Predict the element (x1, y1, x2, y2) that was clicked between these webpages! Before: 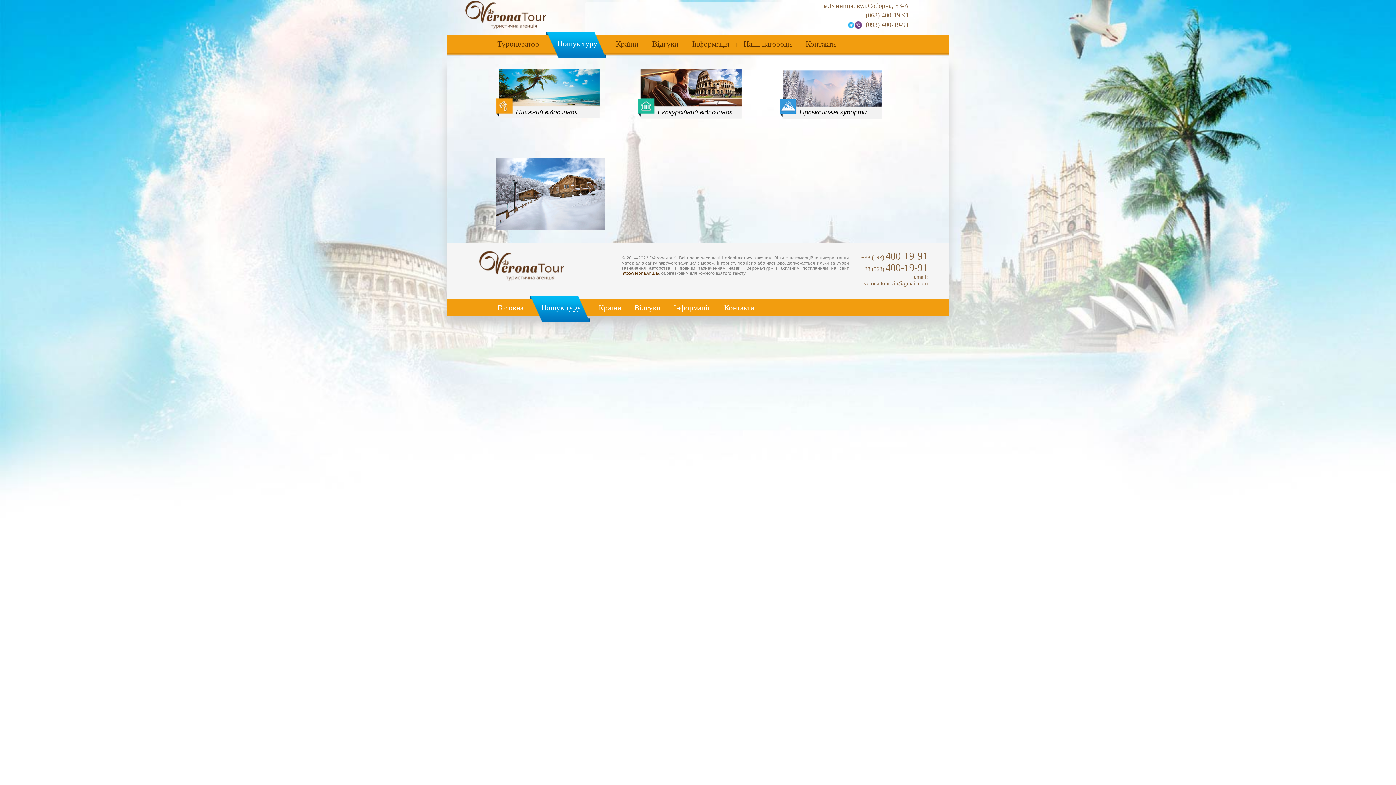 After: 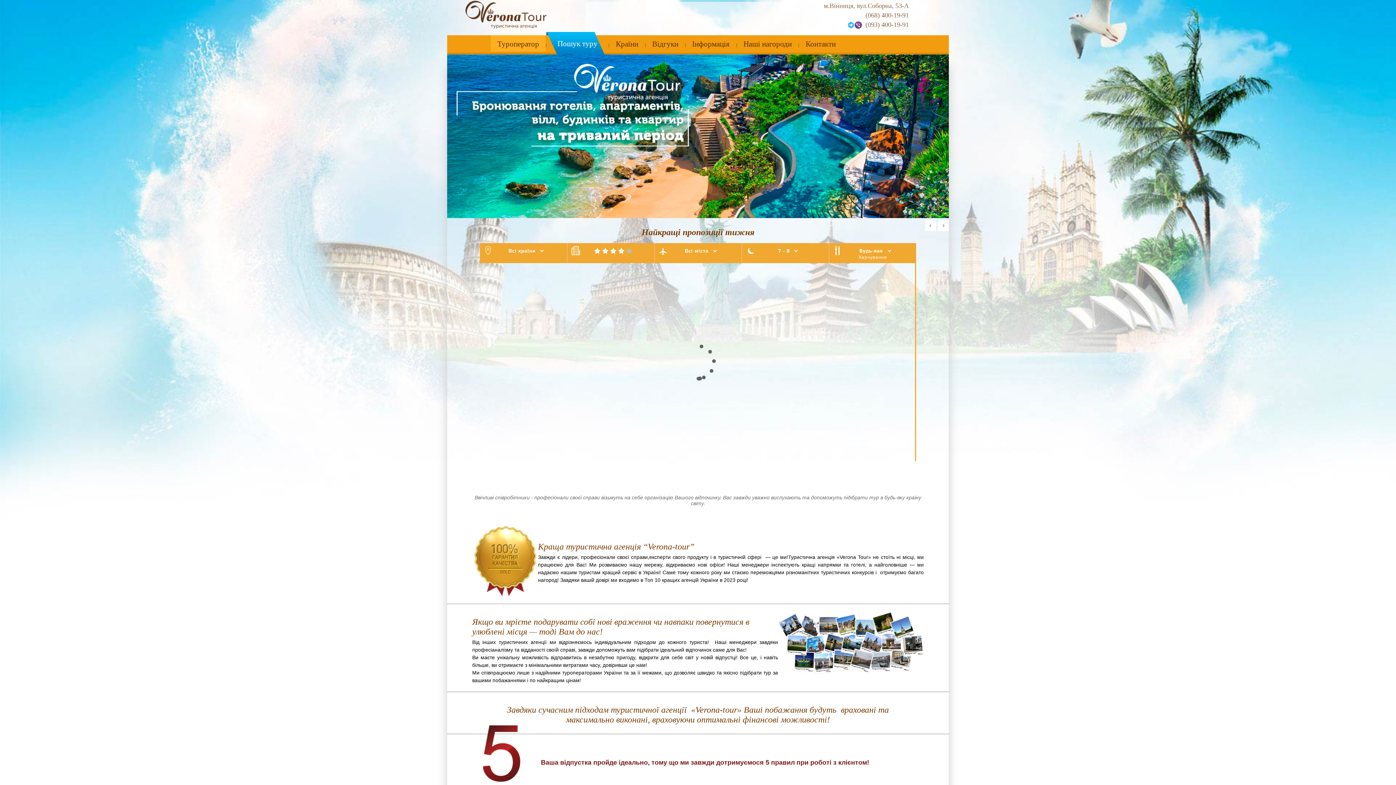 Action: bbox: (621, 270, 659, 276) label: http://verona.vn.ua/